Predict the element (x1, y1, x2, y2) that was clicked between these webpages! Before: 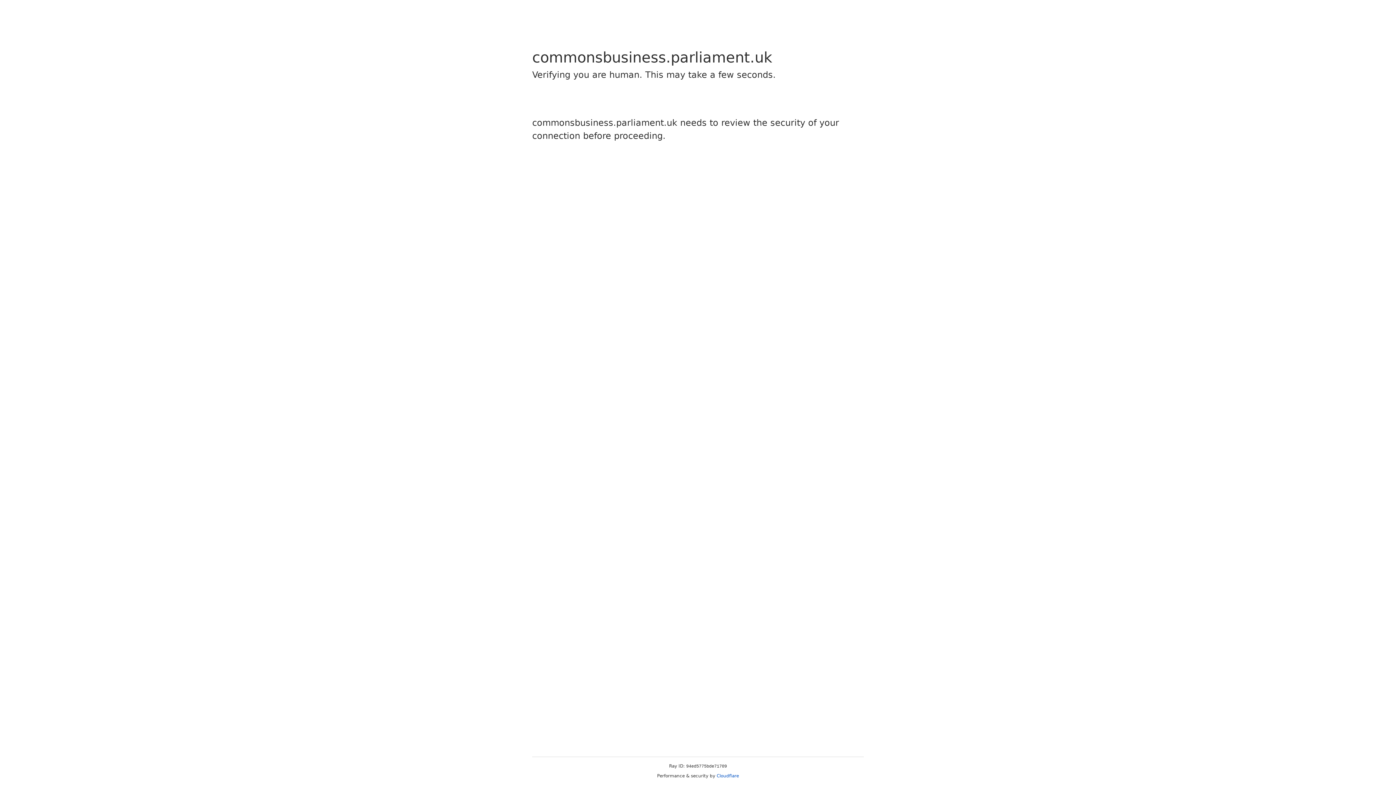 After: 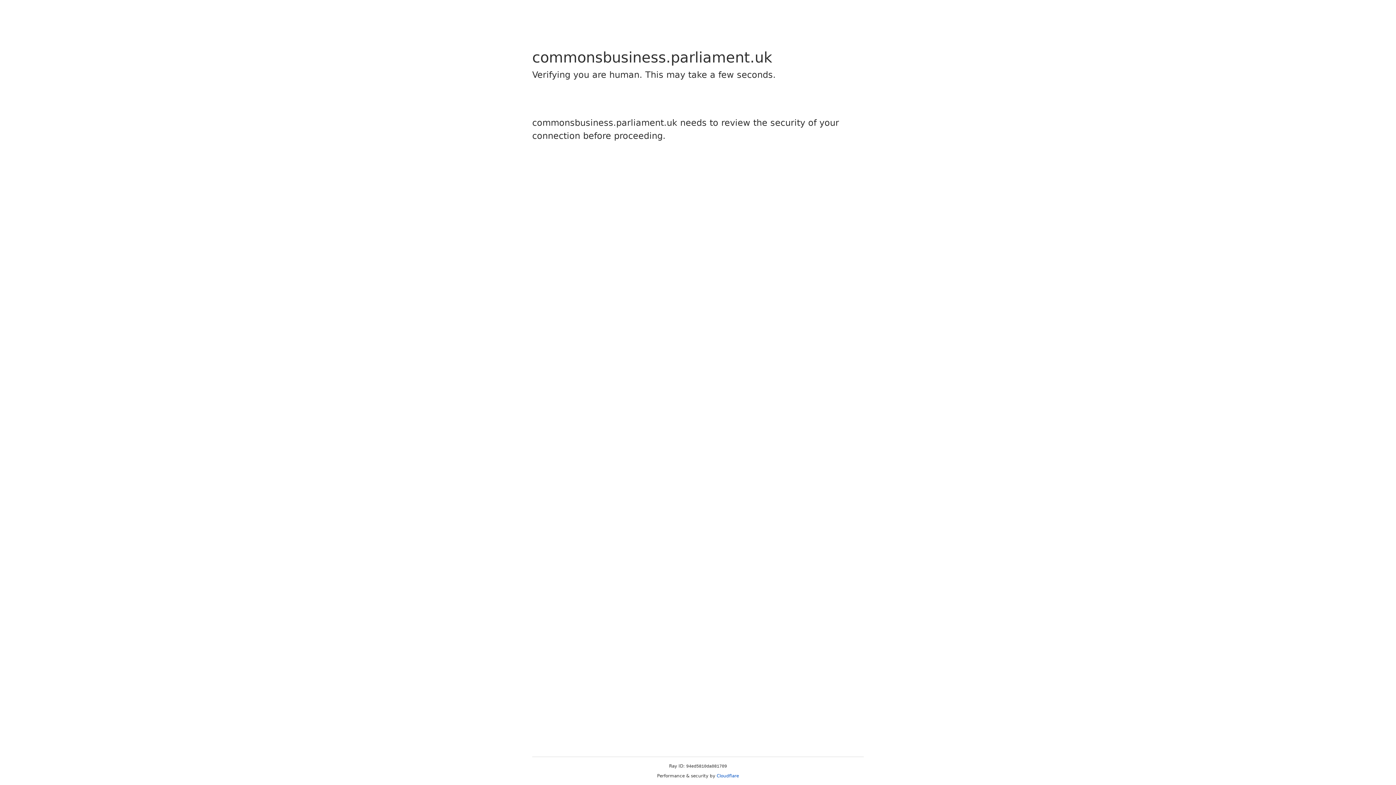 Action: bbox: (716, 773, 739, 778) label: Cloudflare